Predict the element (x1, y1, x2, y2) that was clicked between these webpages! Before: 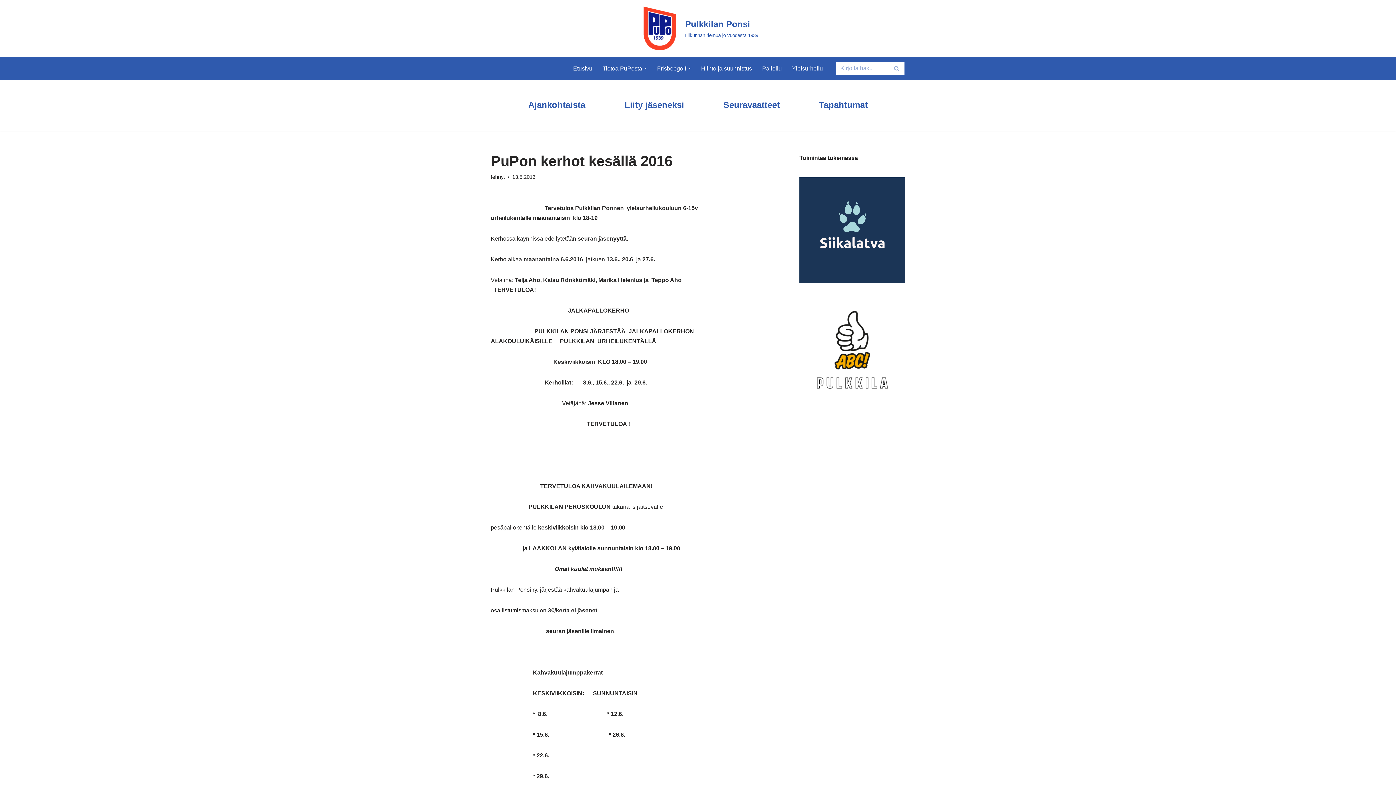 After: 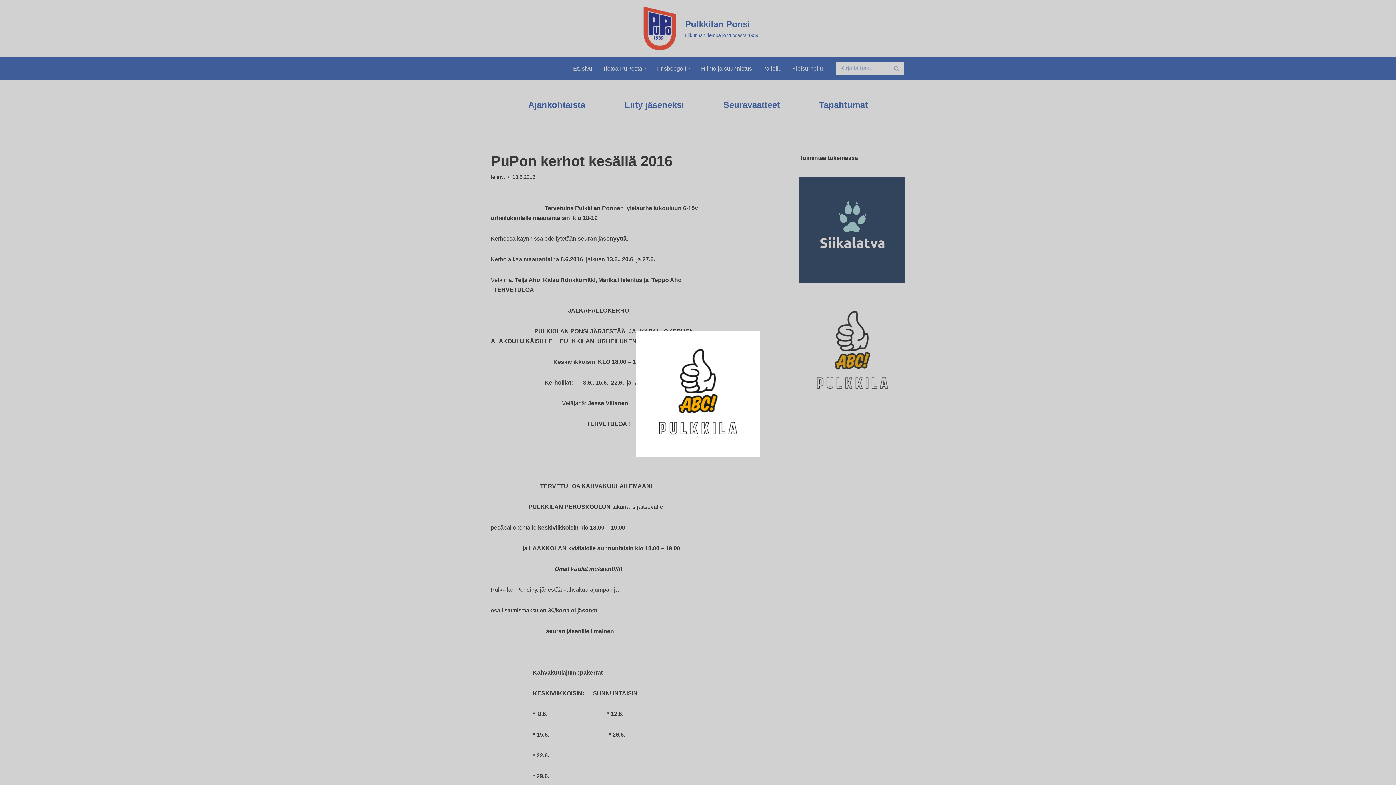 Action: bbox: (799, 297, 905, 403)